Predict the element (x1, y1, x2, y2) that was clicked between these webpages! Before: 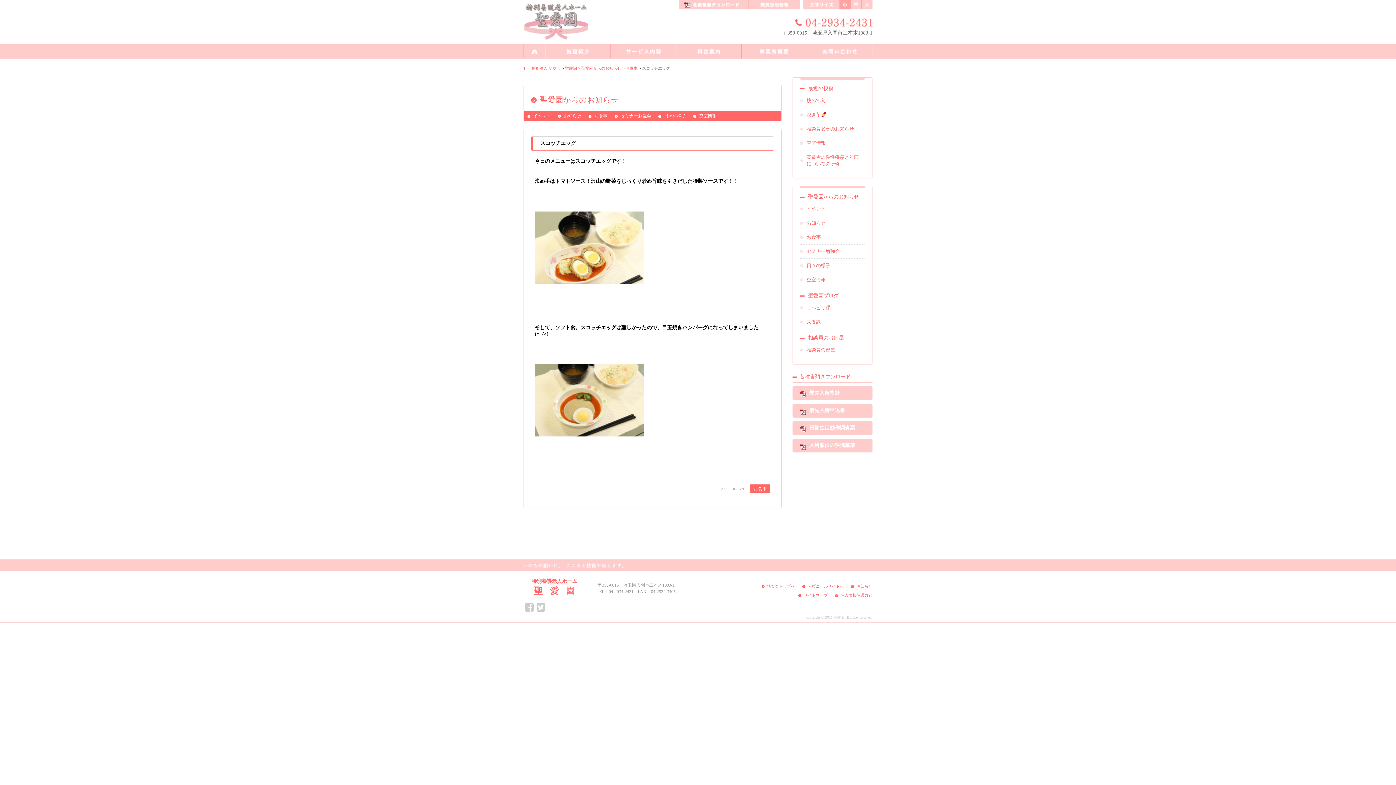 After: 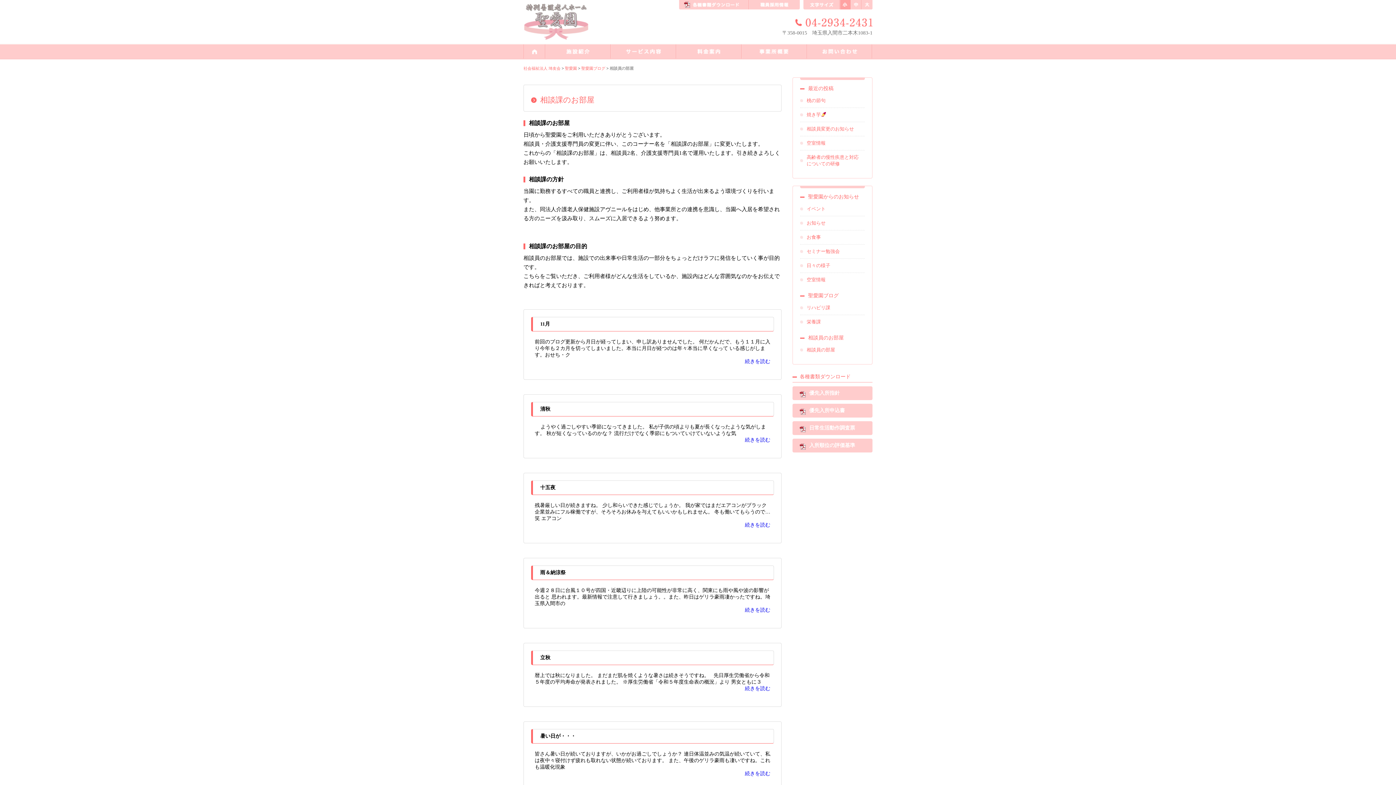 Action: bbox: (806, 347, 835, 352) label: 相談員の部屋